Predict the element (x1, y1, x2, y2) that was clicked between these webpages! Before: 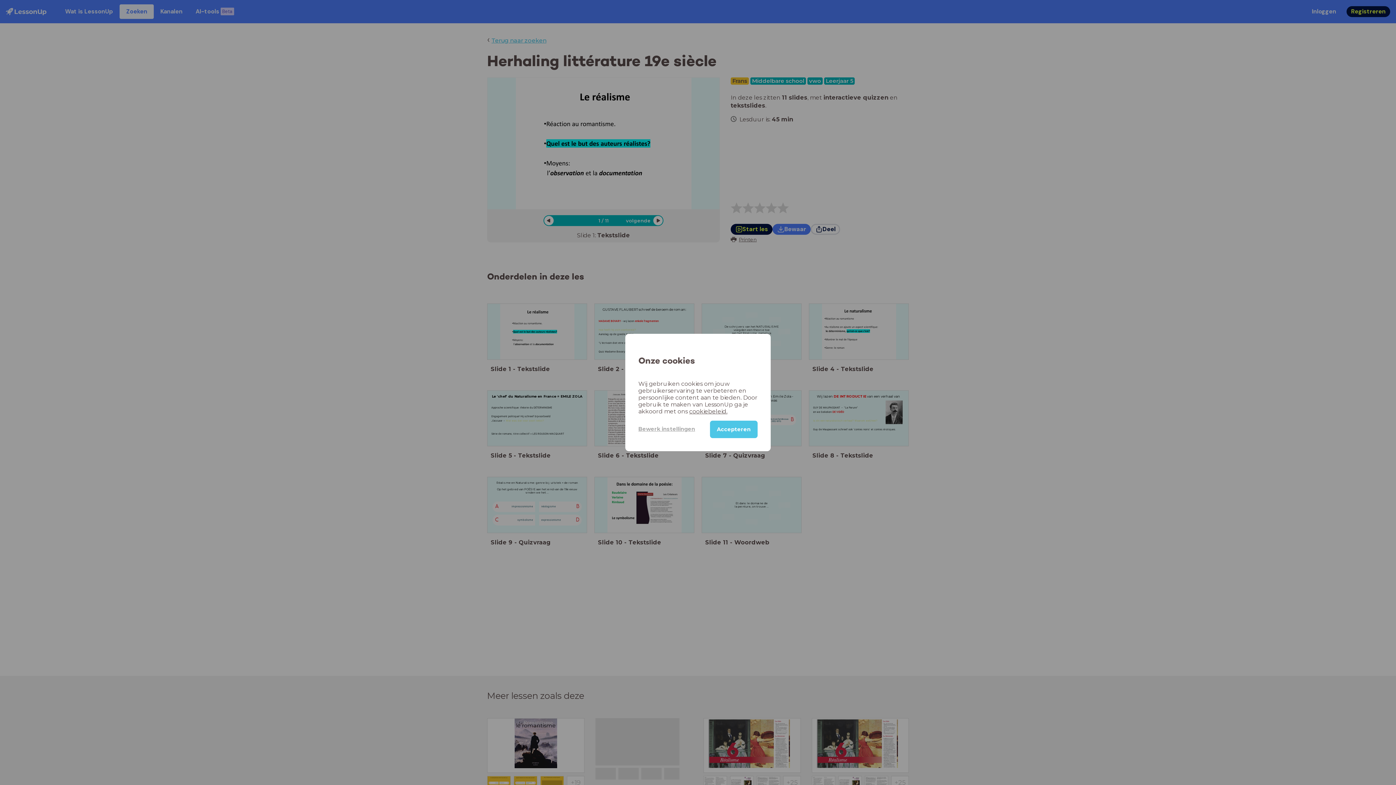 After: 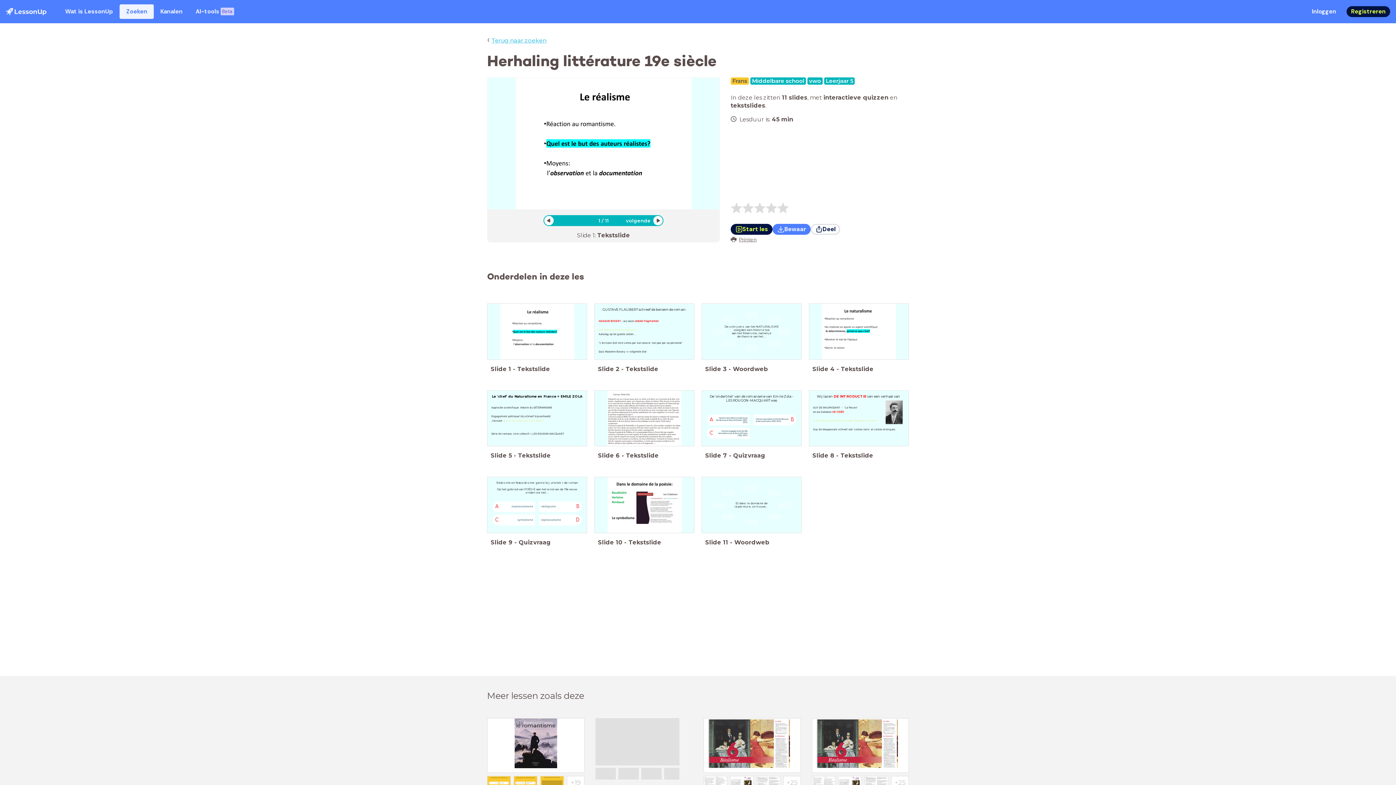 Action: label: Accepteren bbox: (710, 420, 757, 438)